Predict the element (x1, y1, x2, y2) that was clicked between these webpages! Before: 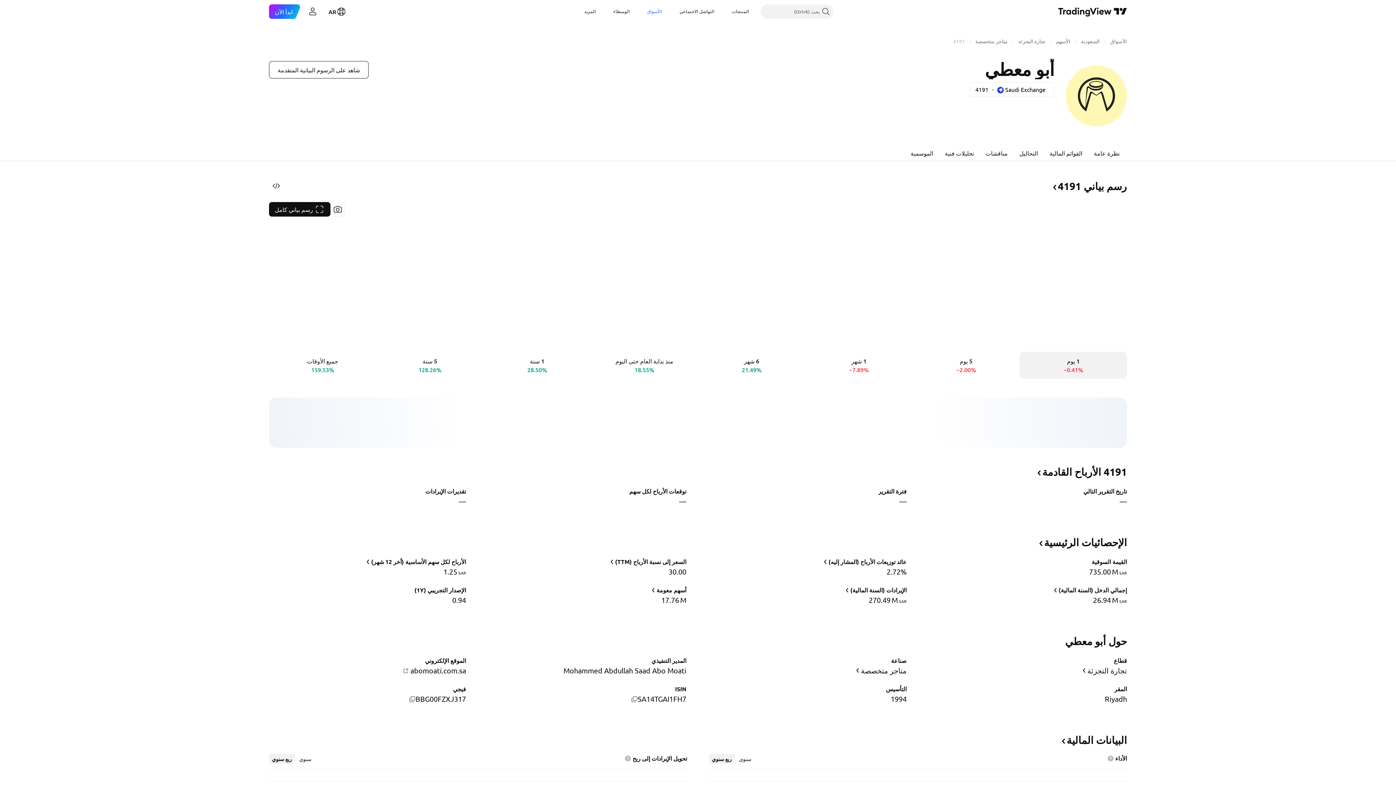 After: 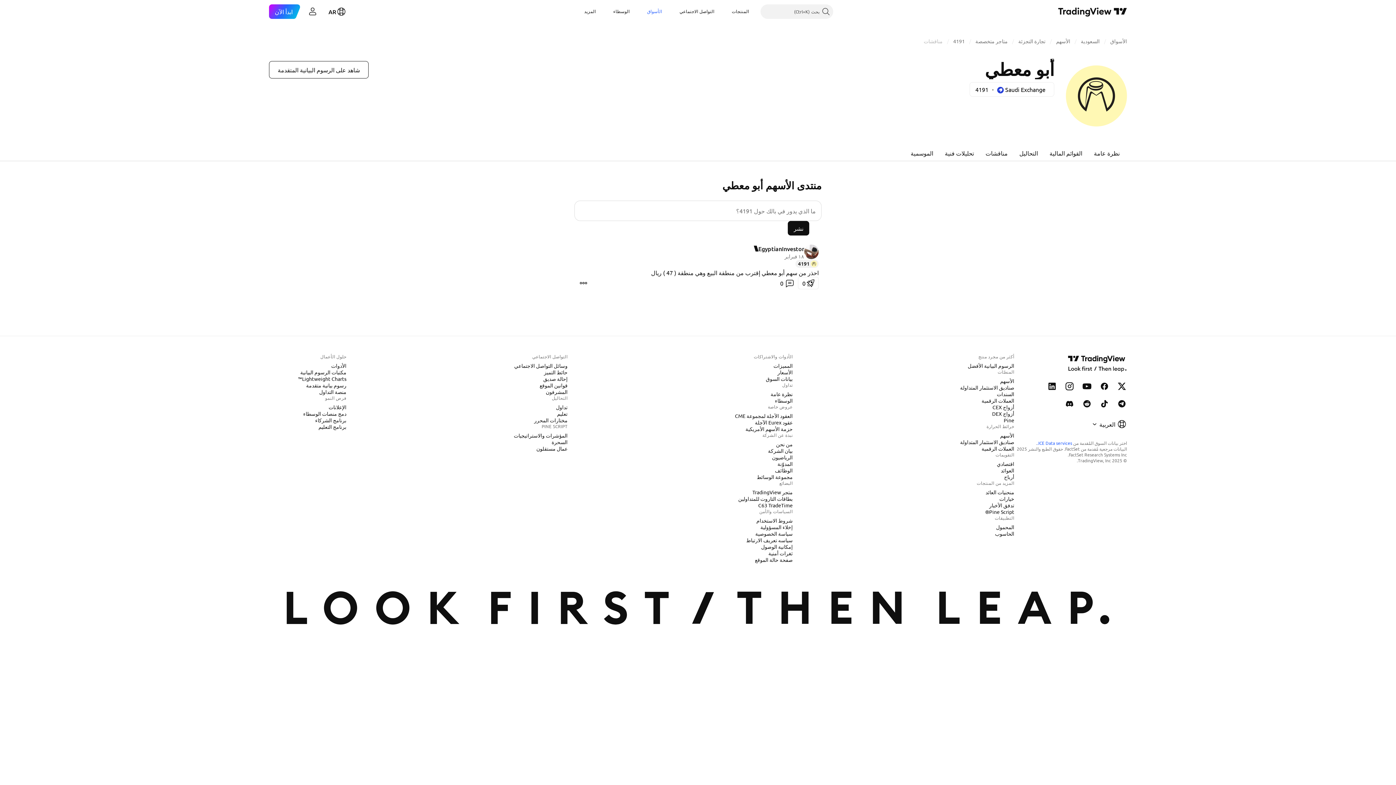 Action: label: مناقشات bbox: (980, 144, 1013, 161)